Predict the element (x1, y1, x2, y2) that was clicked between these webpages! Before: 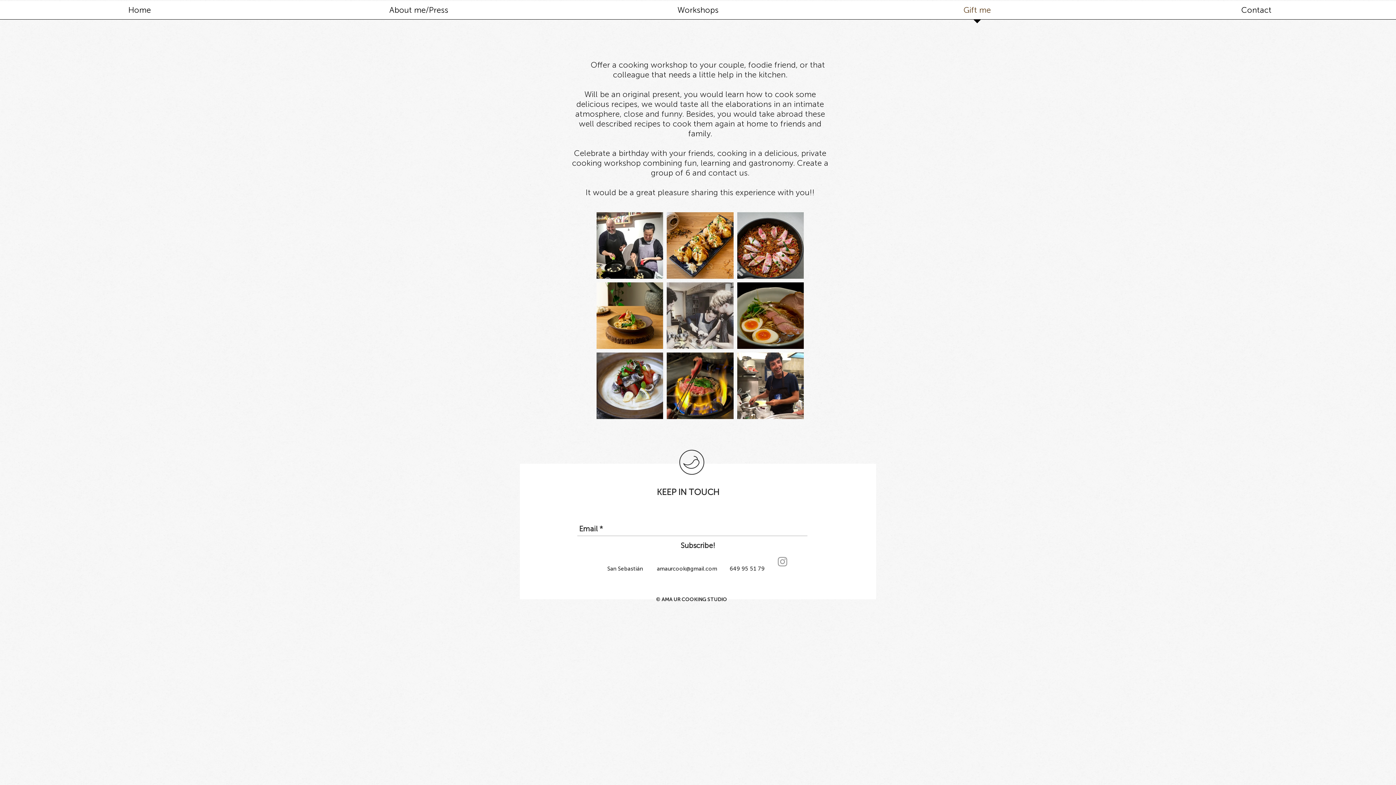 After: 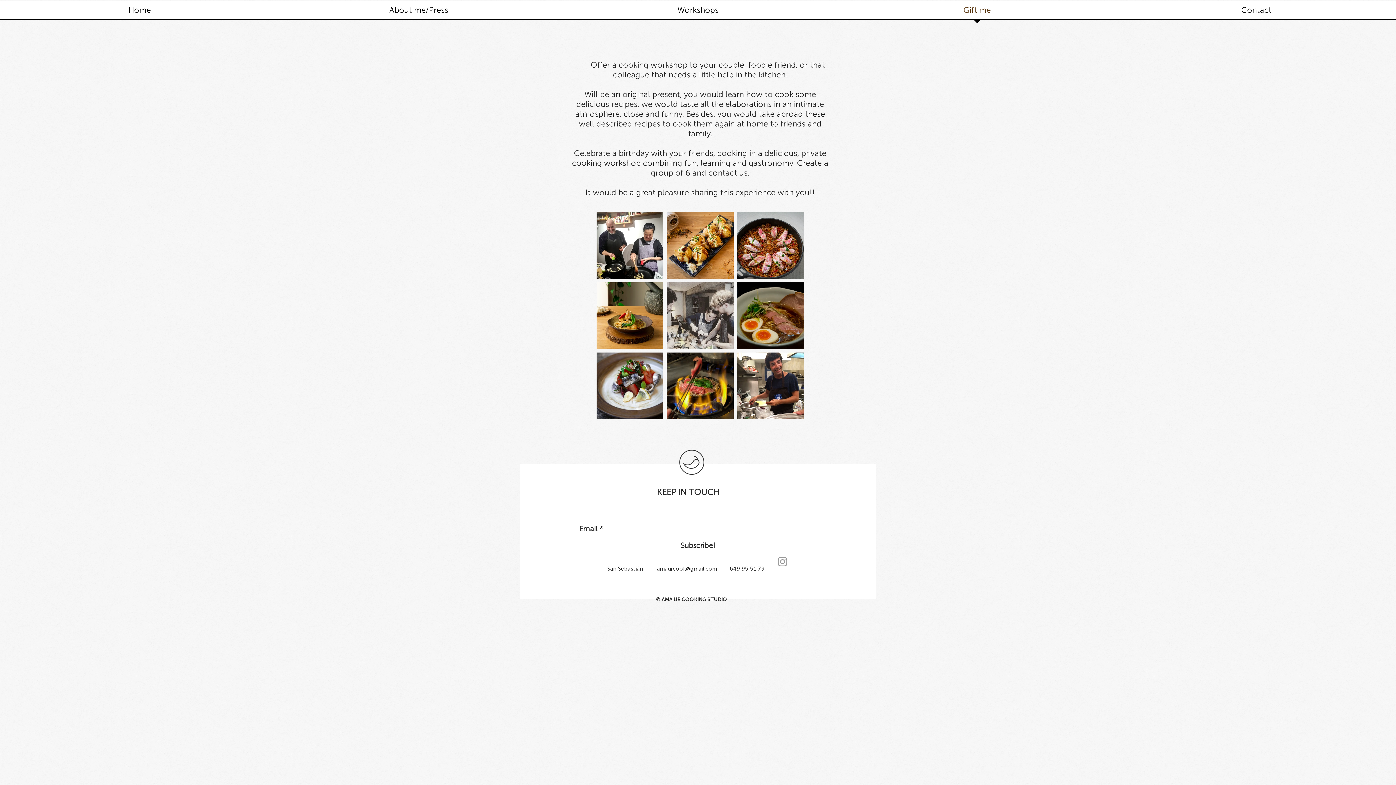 Action: bbox: (657, 565, 717, 572) label: amaurcook@gmail.com